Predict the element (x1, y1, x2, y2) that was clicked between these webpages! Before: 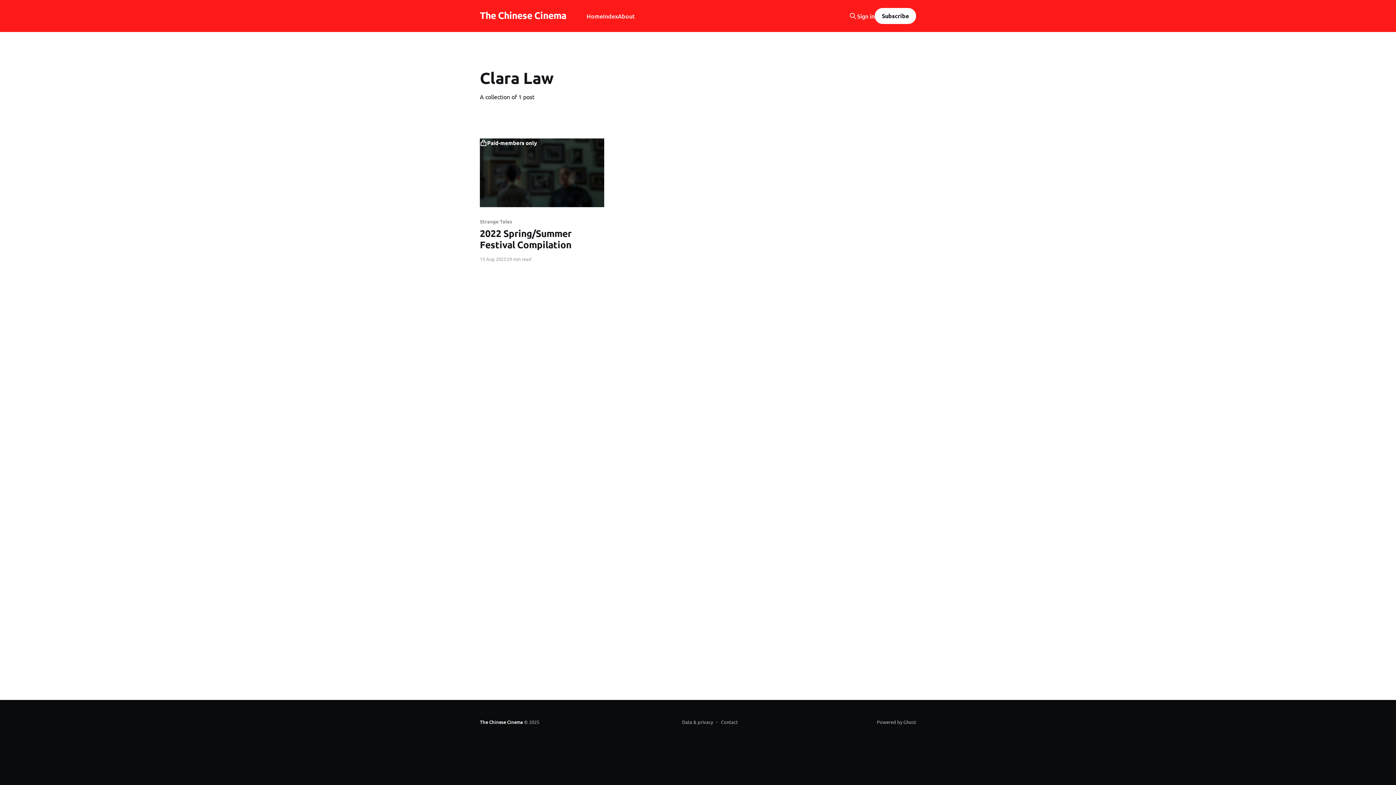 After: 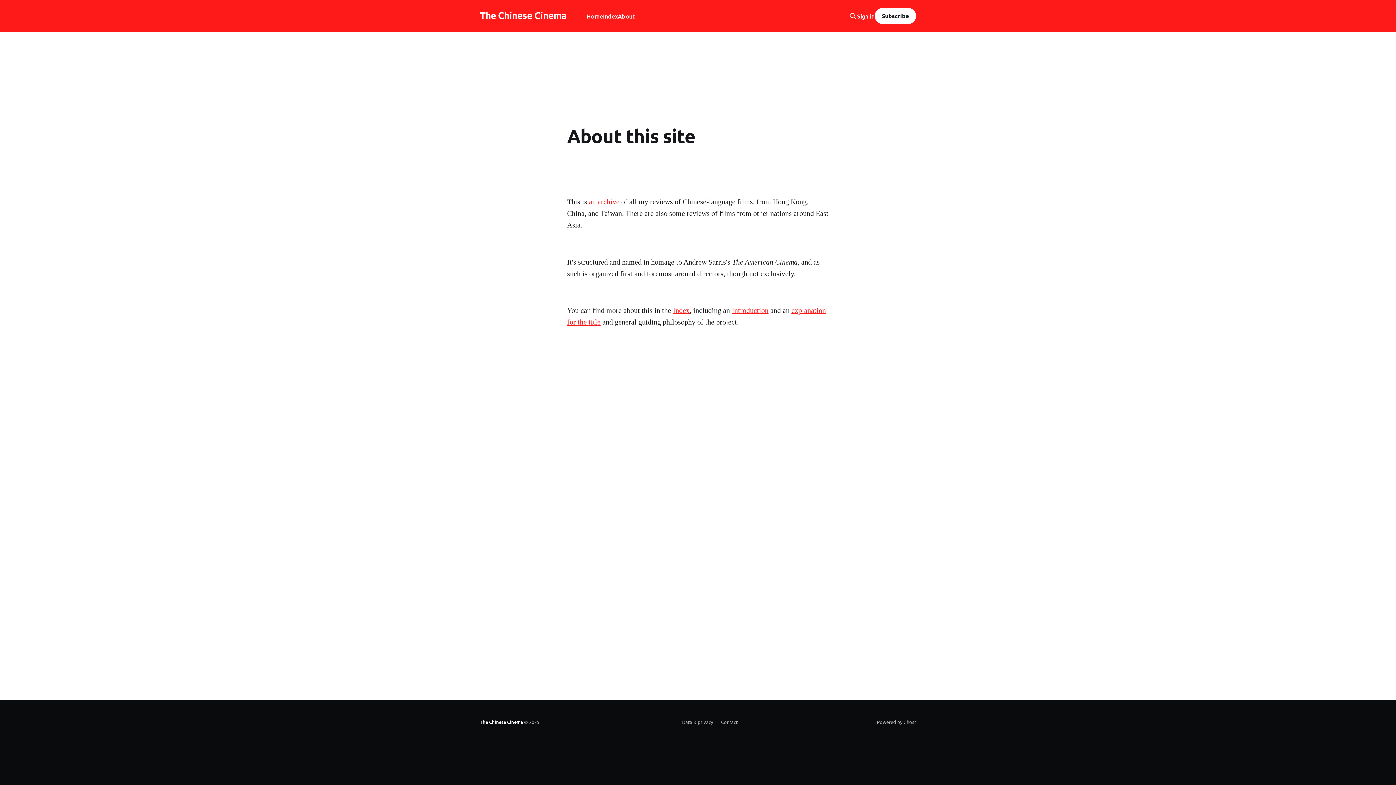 Action: label: About bbox: (618, 11, 635, 21)